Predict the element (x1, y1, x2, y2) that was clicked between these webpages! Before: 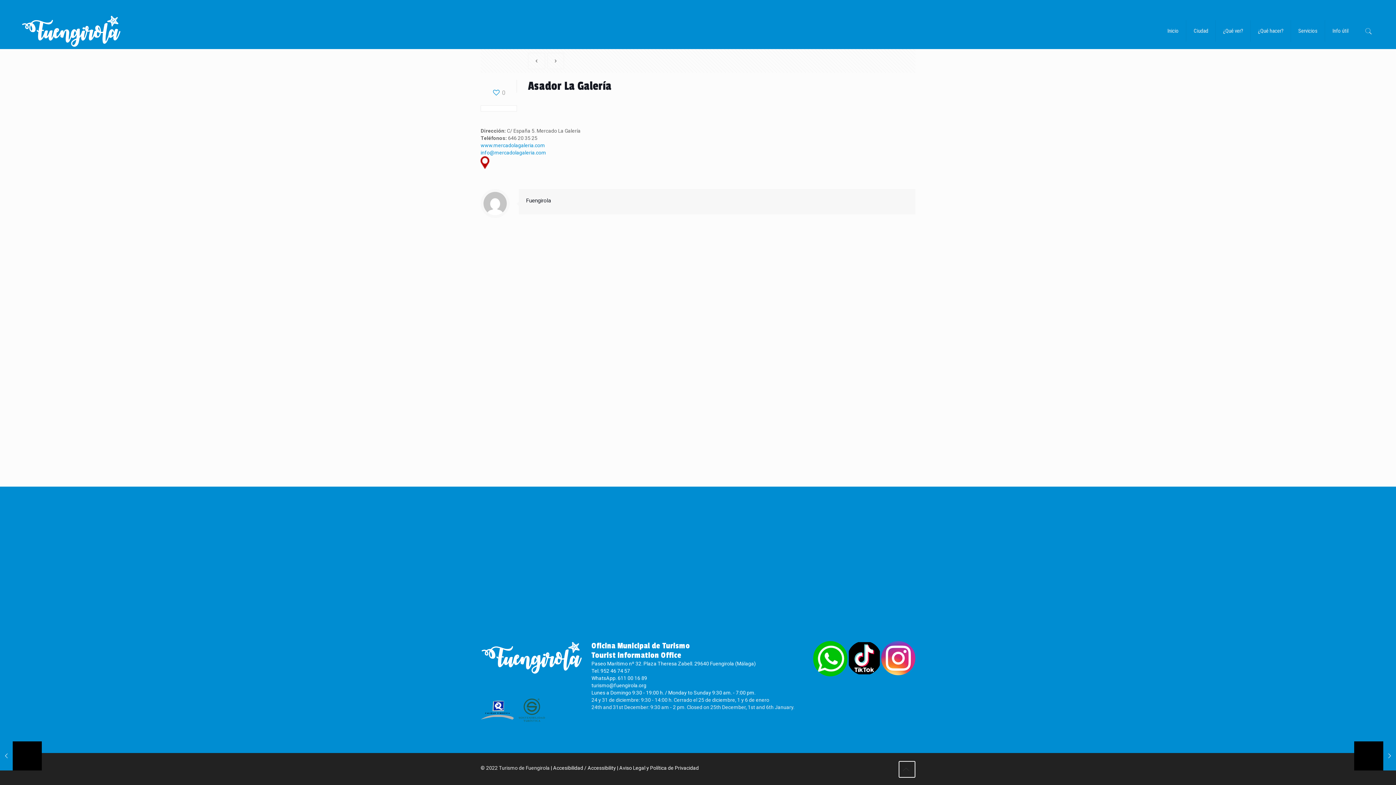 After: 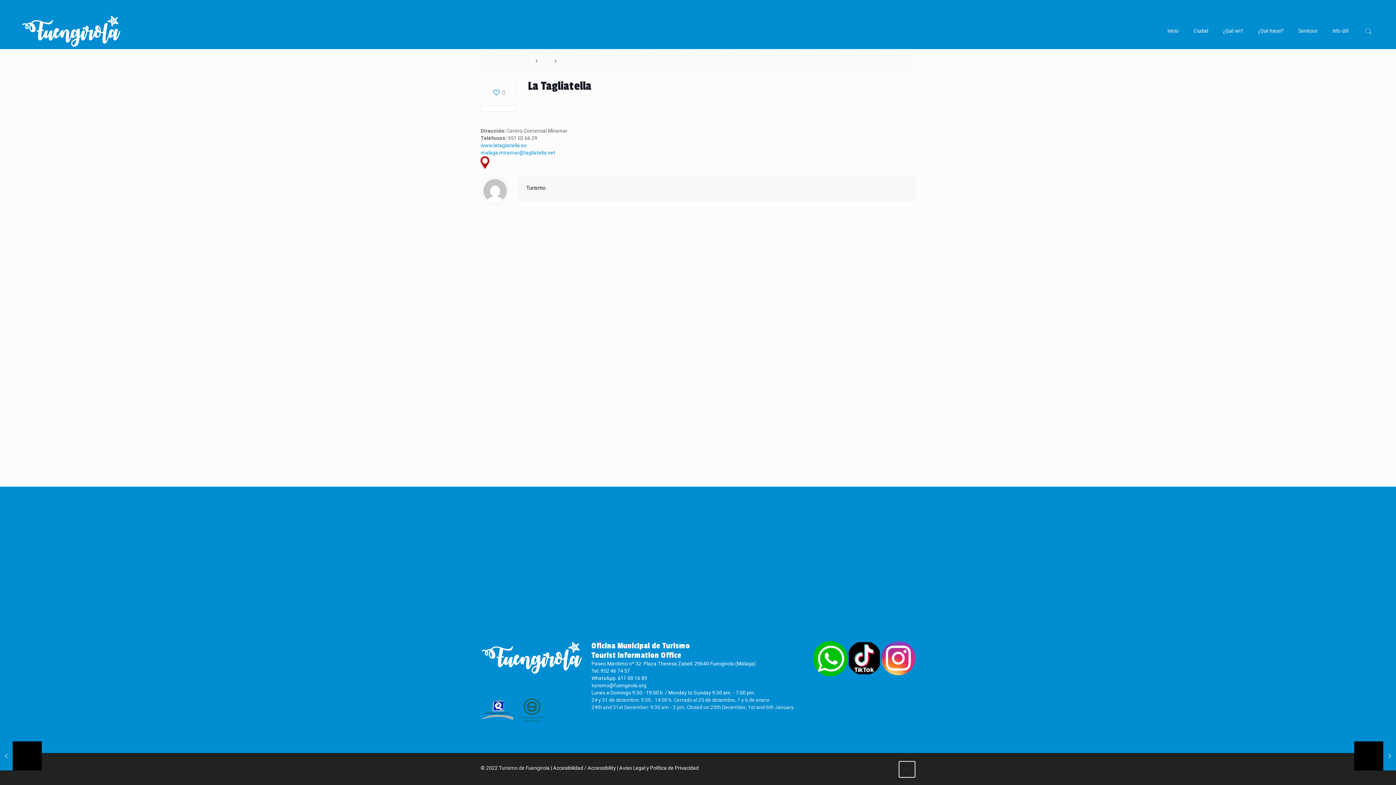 Action: bbox: (528, 52, 545, 69)